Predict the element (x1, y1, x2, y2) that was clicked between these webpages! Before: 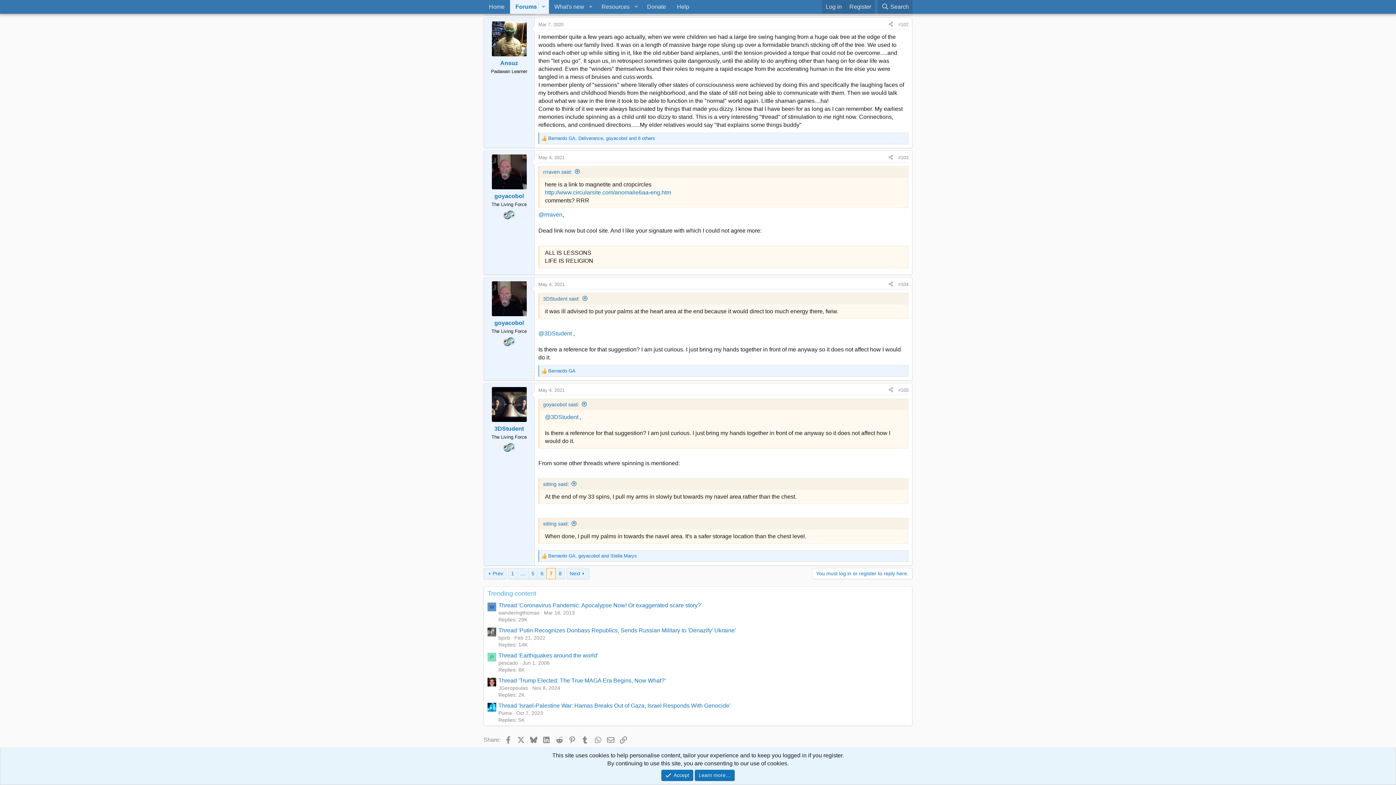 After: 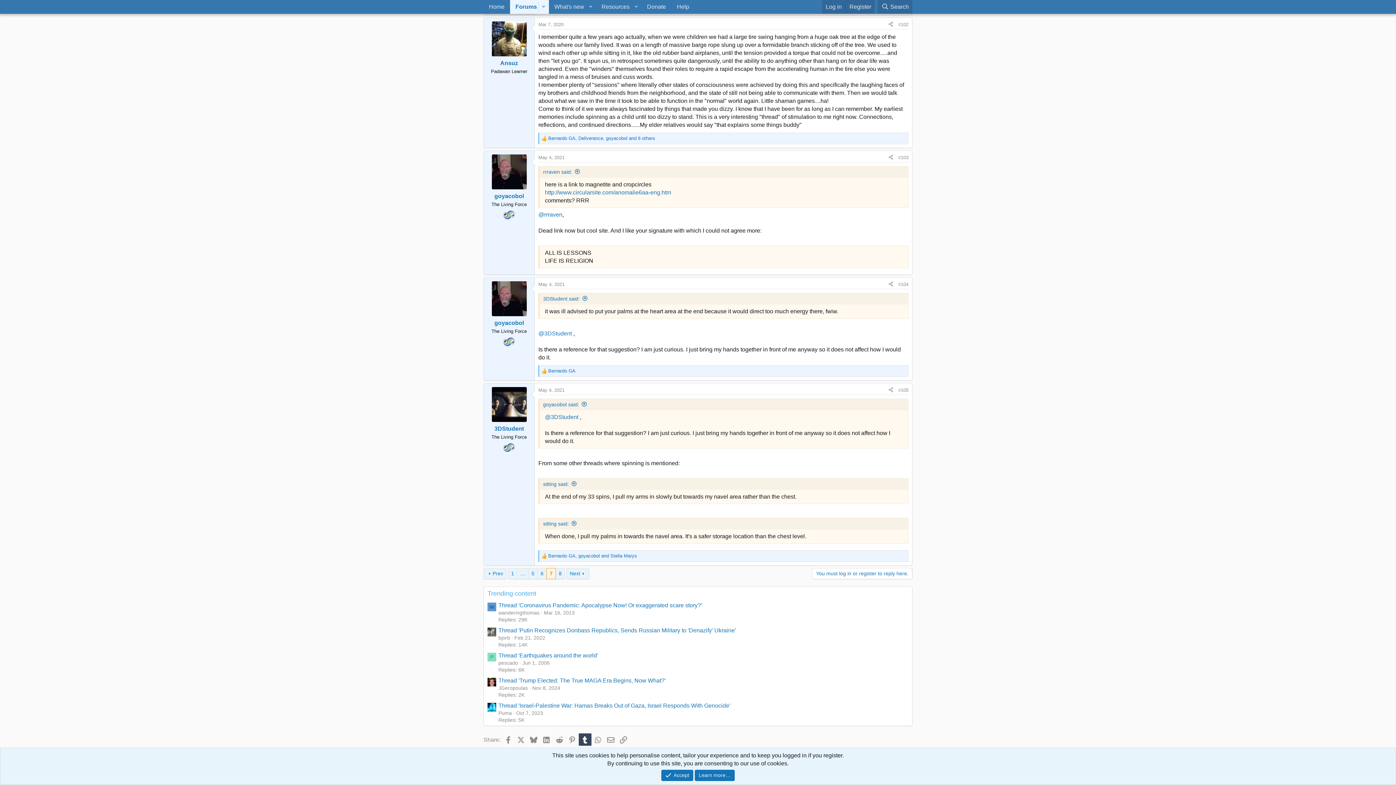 Action: label: Tumblr bbox: (578, 733, 591, 746)